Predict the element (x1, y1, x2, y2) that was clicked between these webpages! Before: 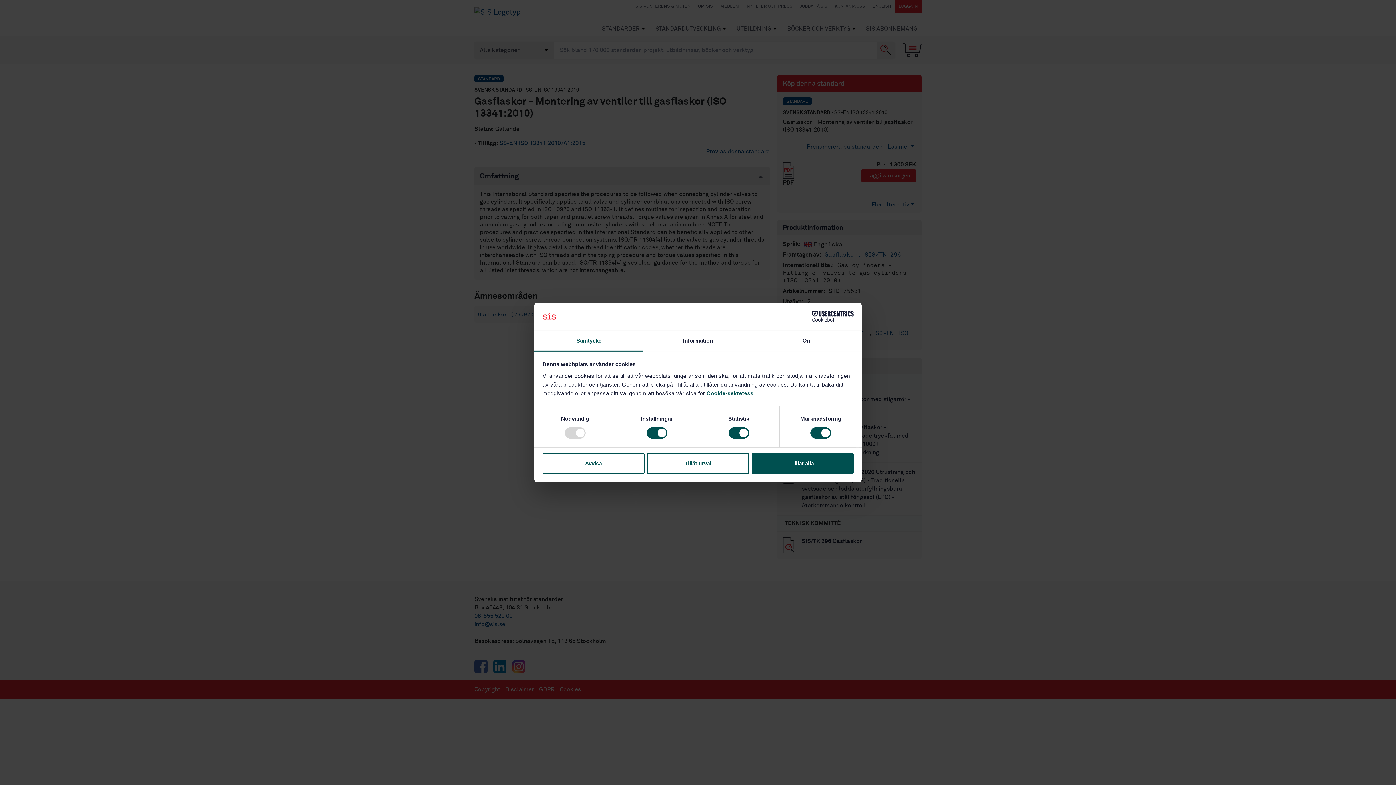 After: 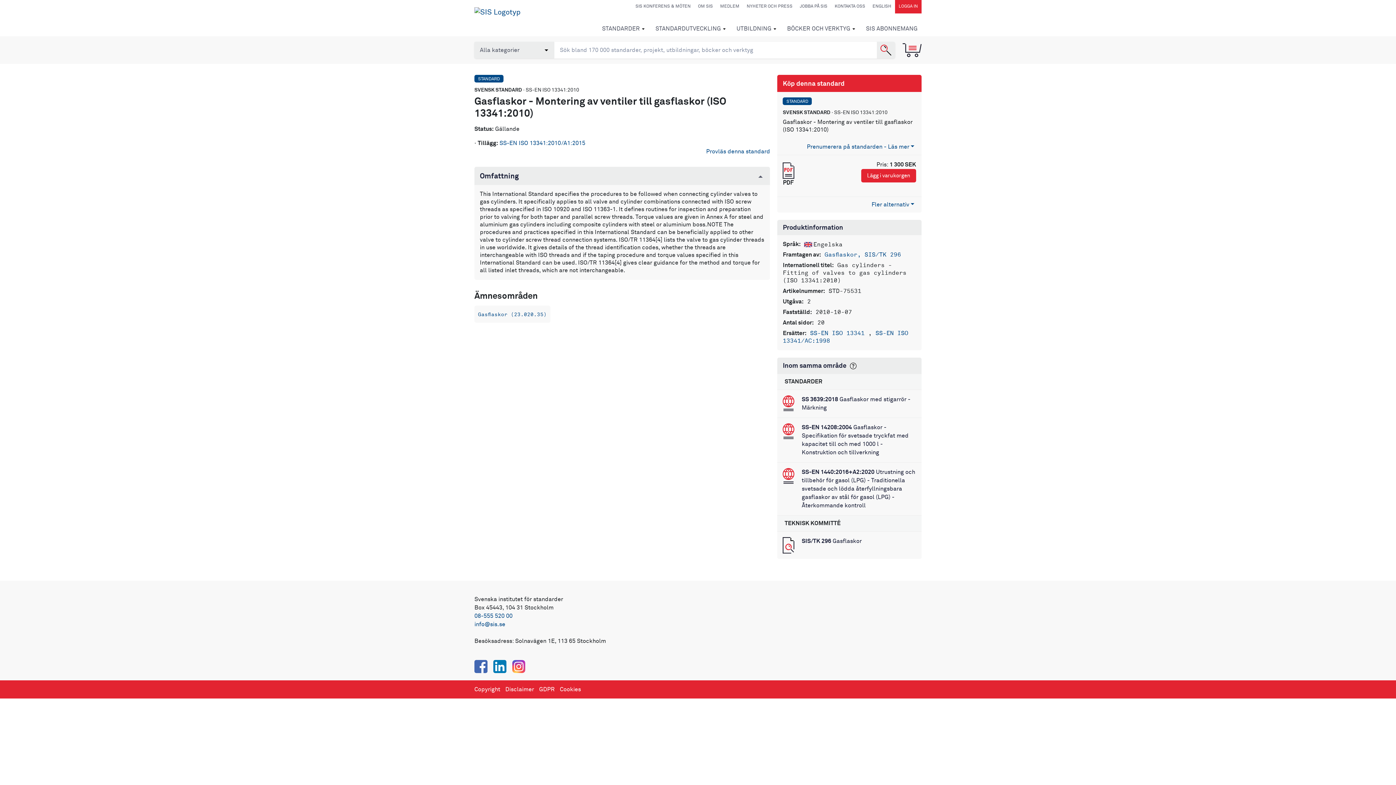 Action: label: Avvisa bbox: (542, 453, 644, 474)